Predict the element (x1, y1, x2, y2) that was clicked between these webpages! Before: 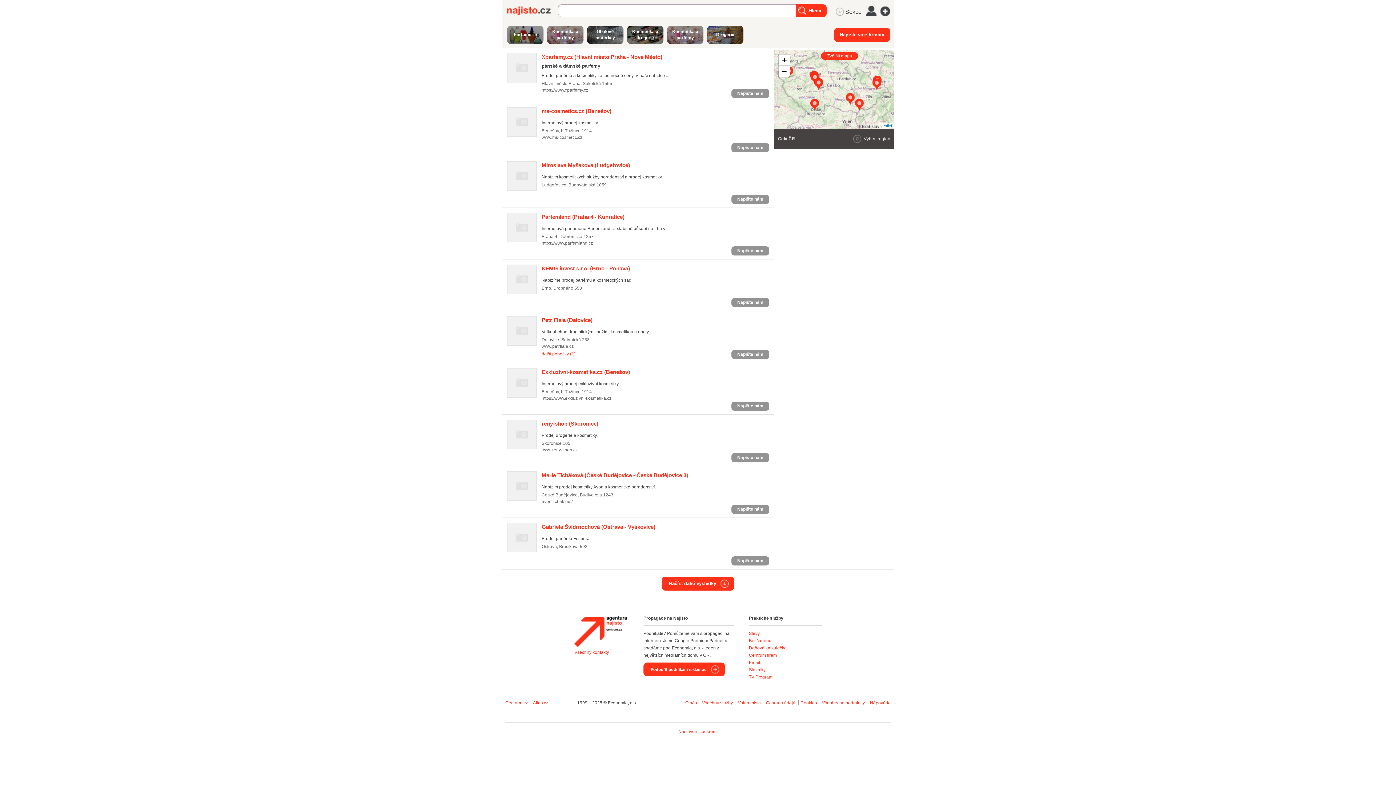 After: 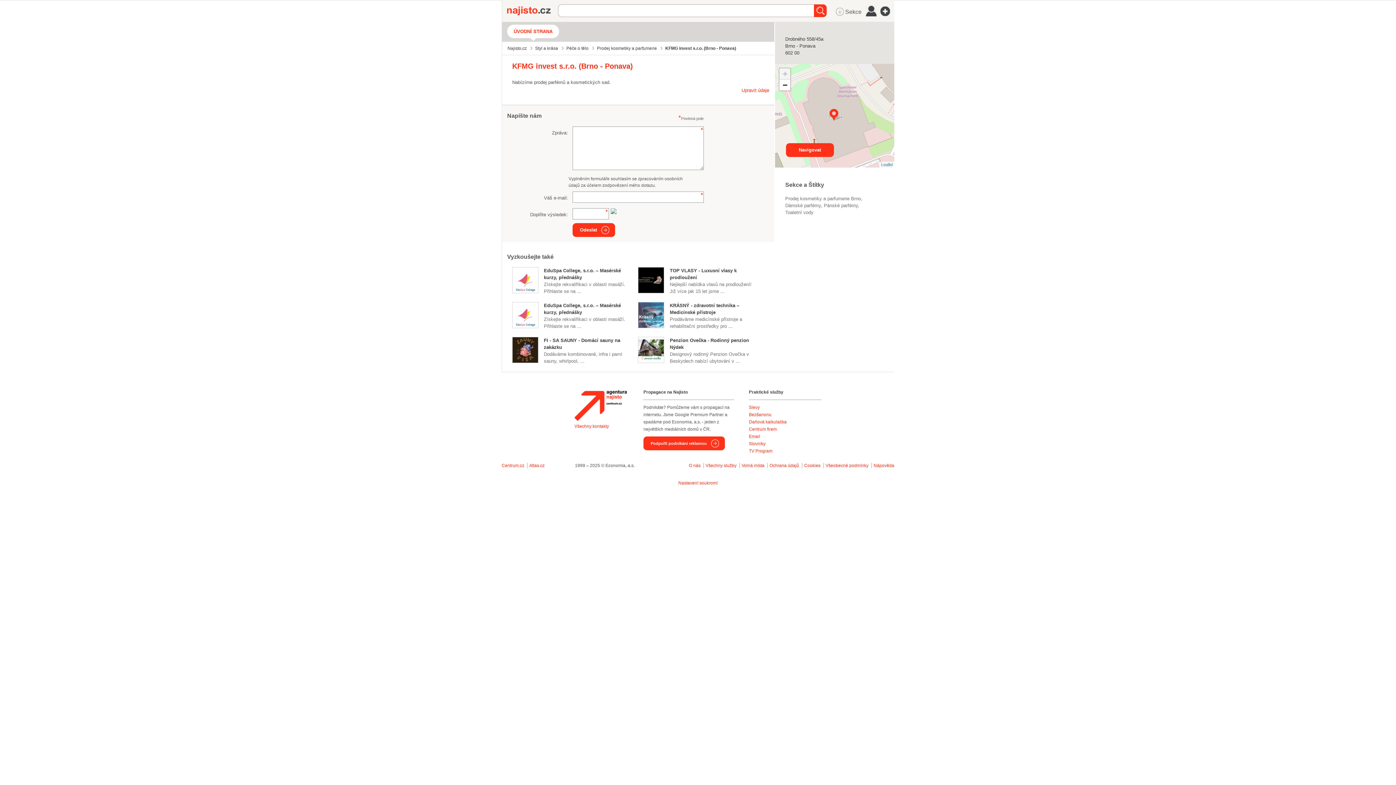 Action: bbox: (507, 264, 536, 294)